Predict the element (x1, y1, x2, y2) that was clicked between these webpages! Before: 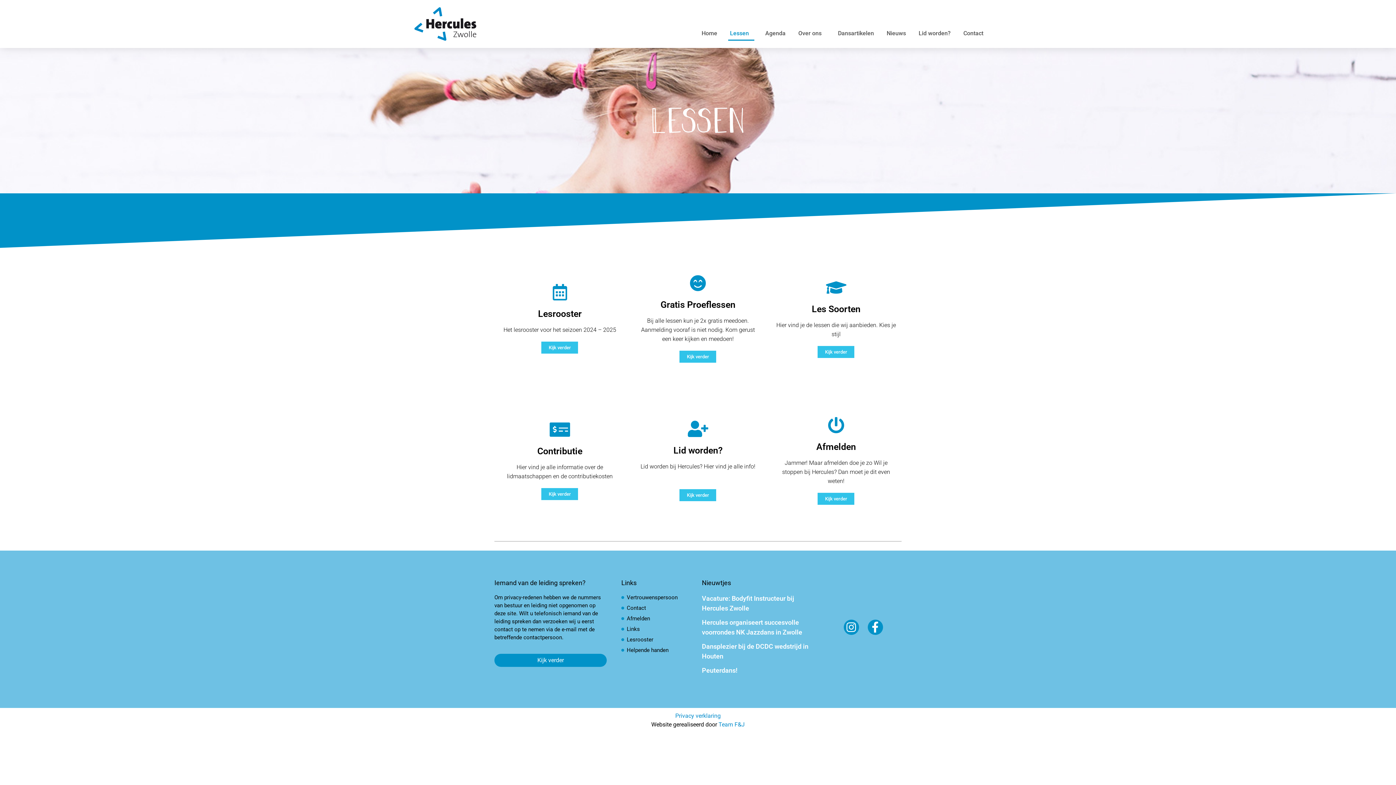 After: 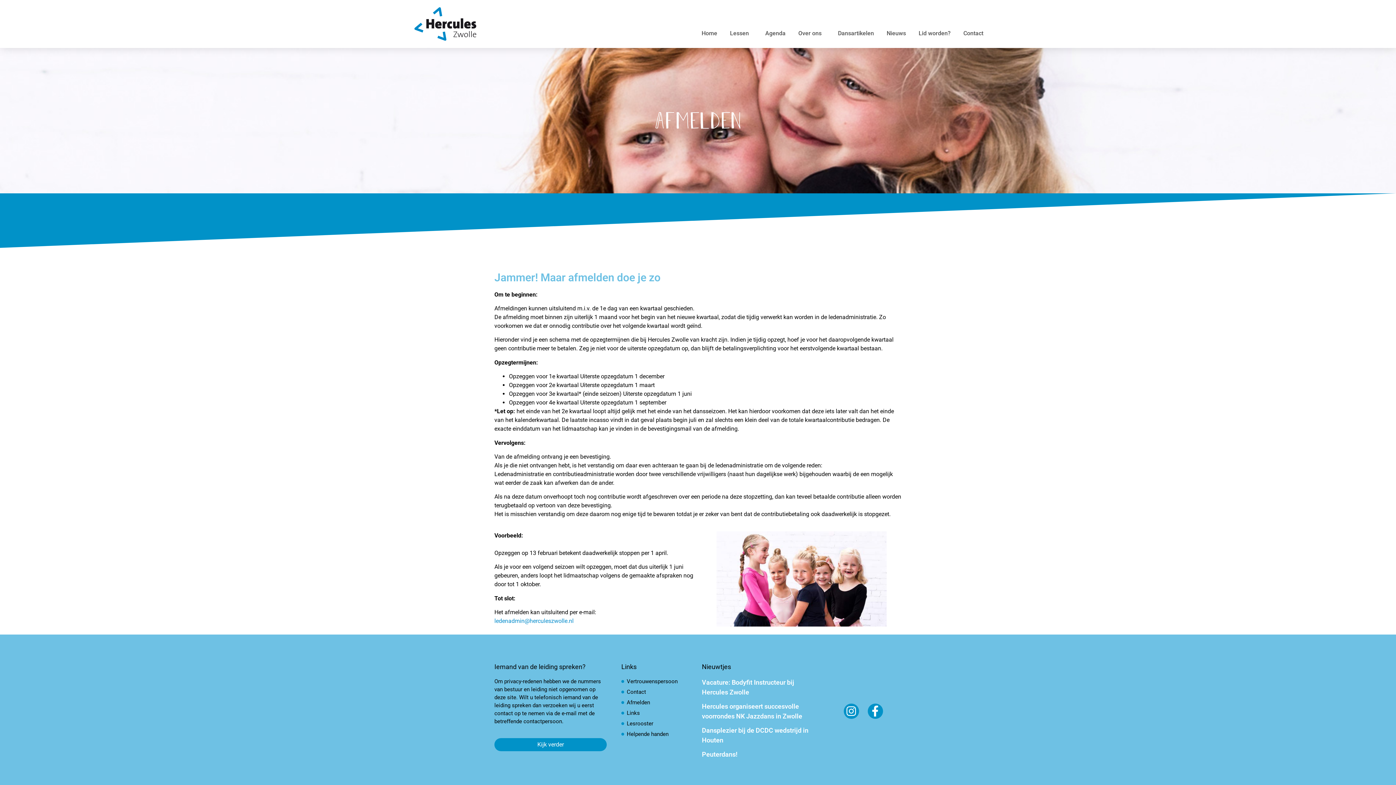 Action: label: Afmelden bbox: (621, 614, 687, 622)